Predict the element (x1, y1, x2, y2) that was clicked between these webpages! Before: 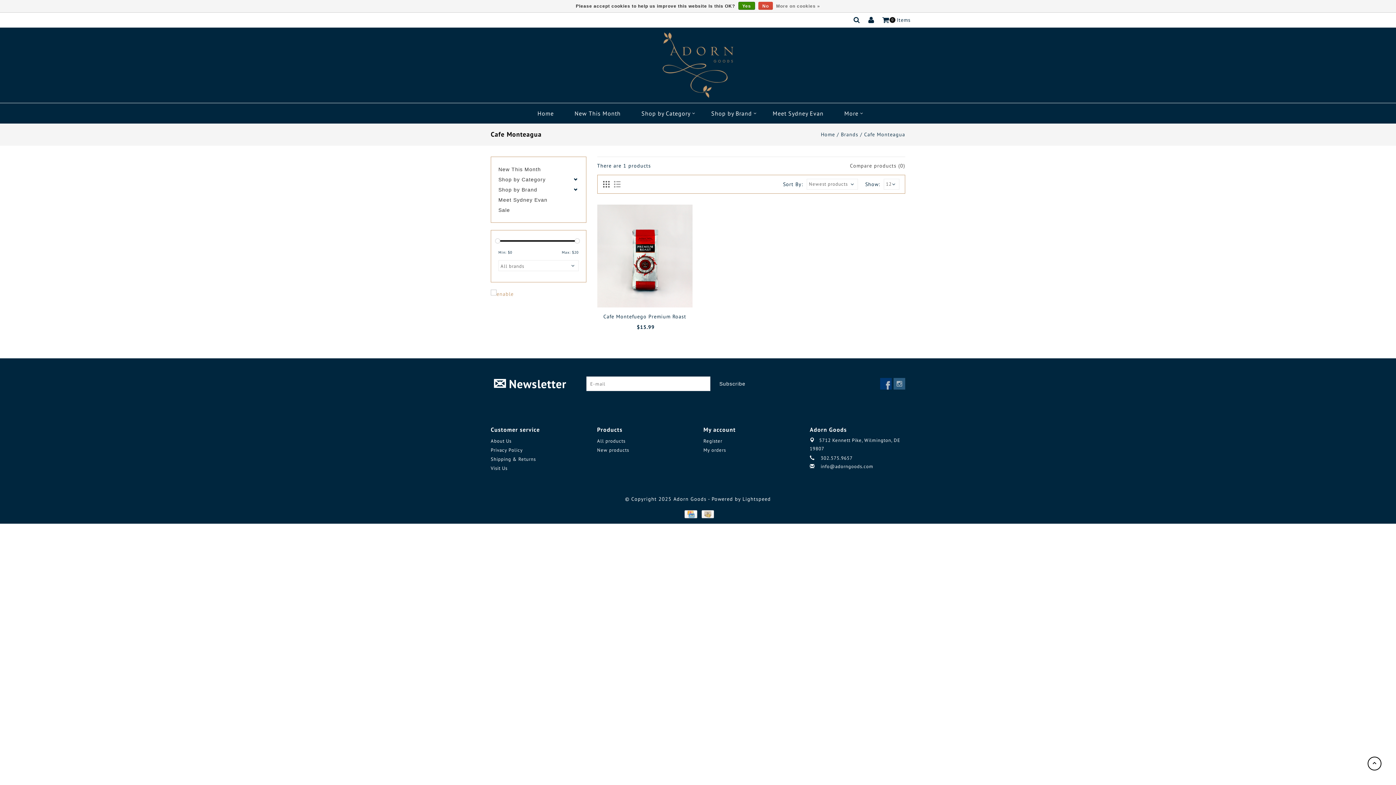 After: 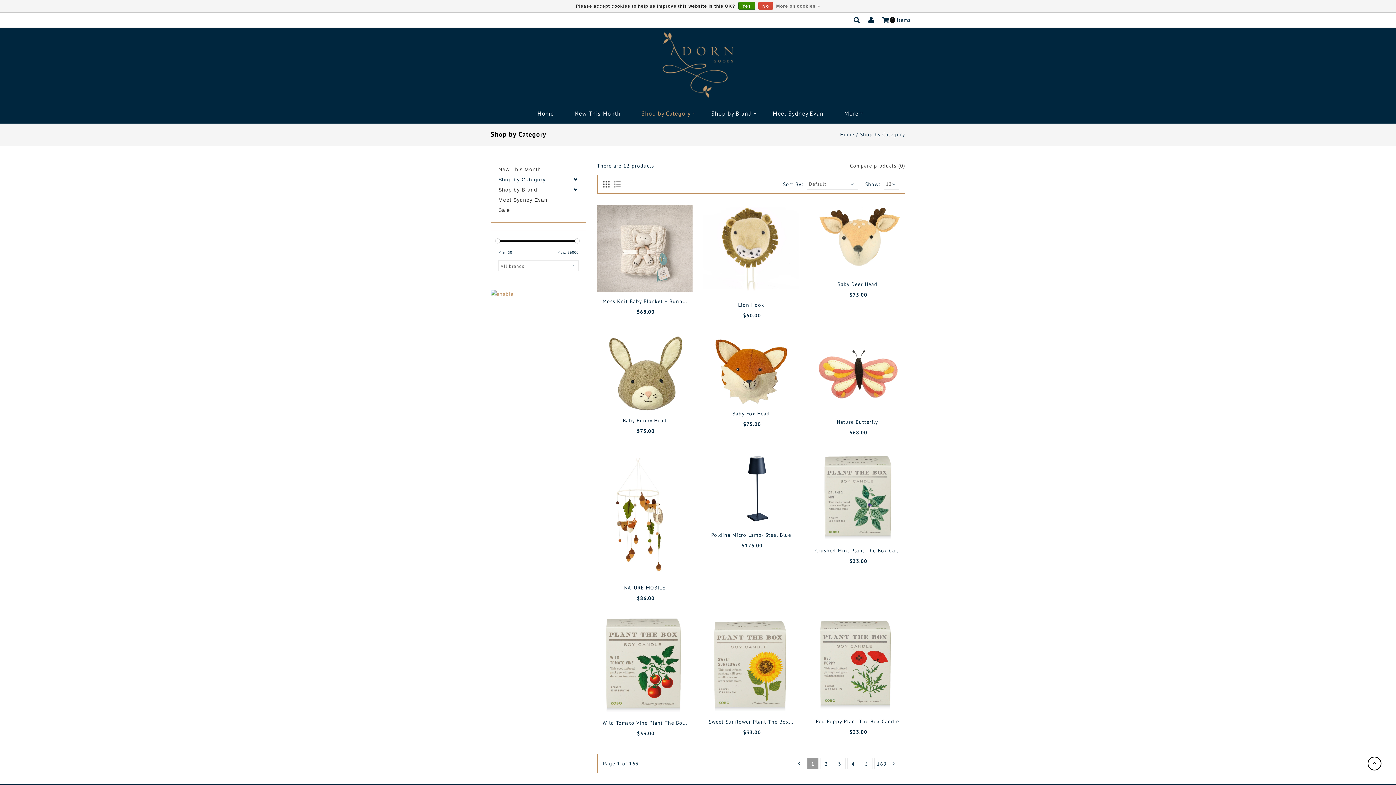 Action: bbox: (498, 174, 545, 184) label: Shop by Category